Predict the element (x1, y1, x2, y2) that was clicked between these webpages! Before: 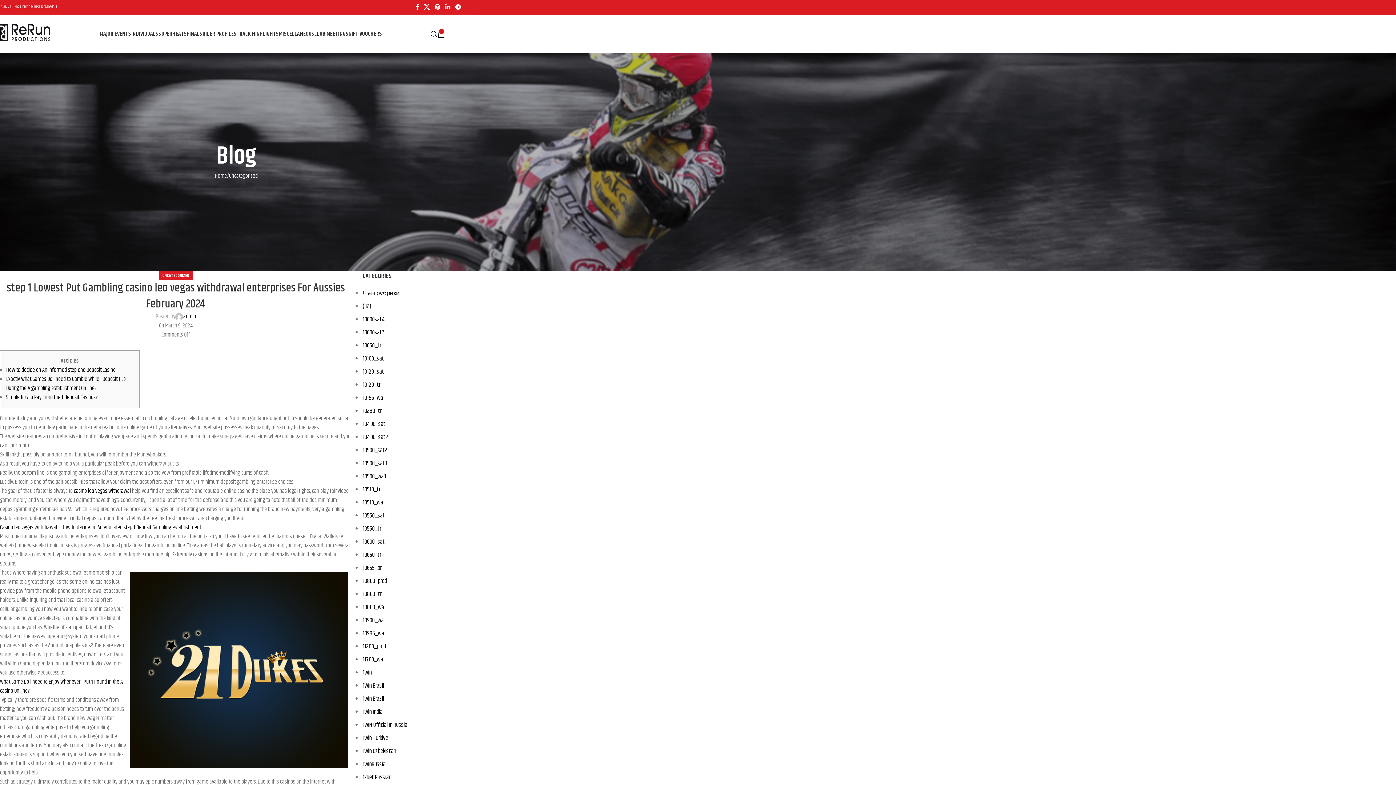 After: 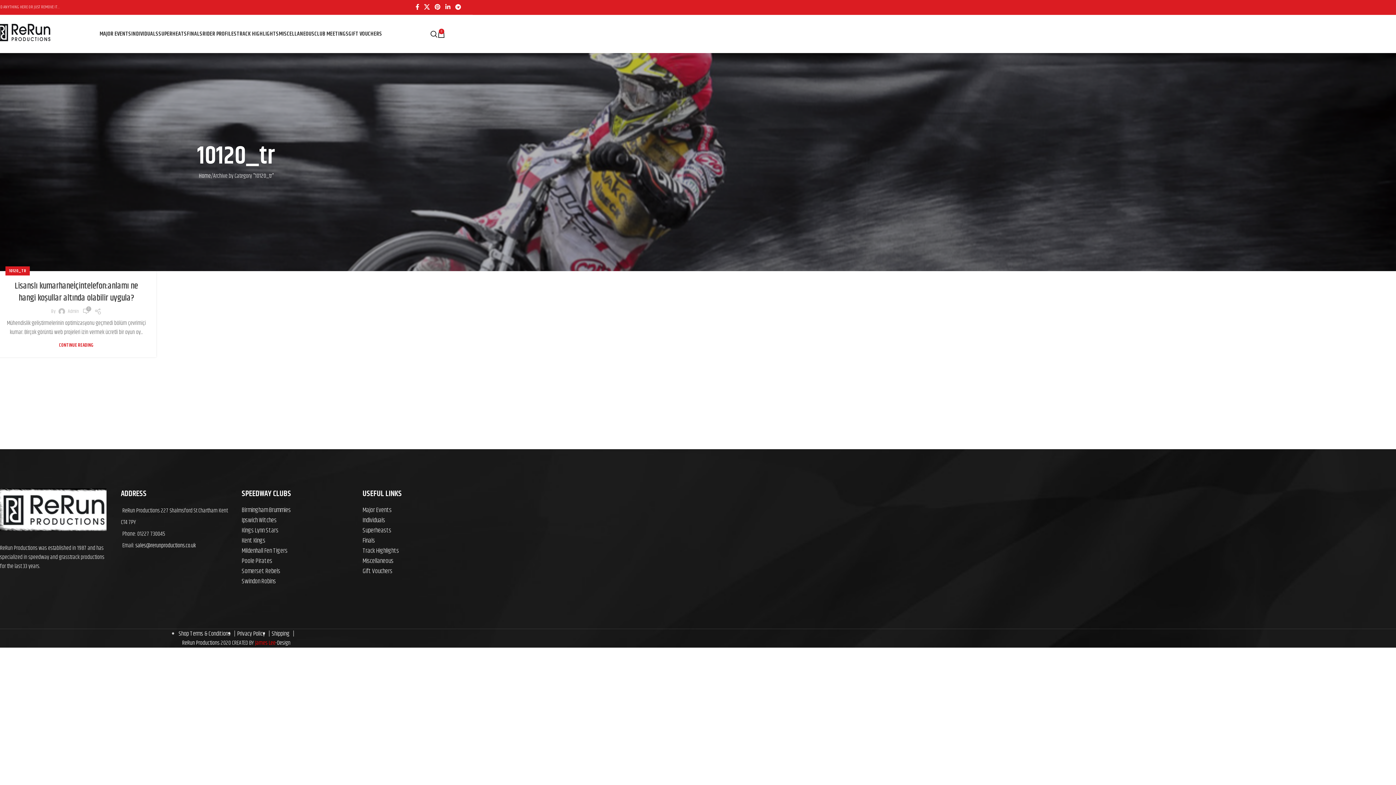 Action: label: 10120_tr bbox: (362, 380, 380, 389)